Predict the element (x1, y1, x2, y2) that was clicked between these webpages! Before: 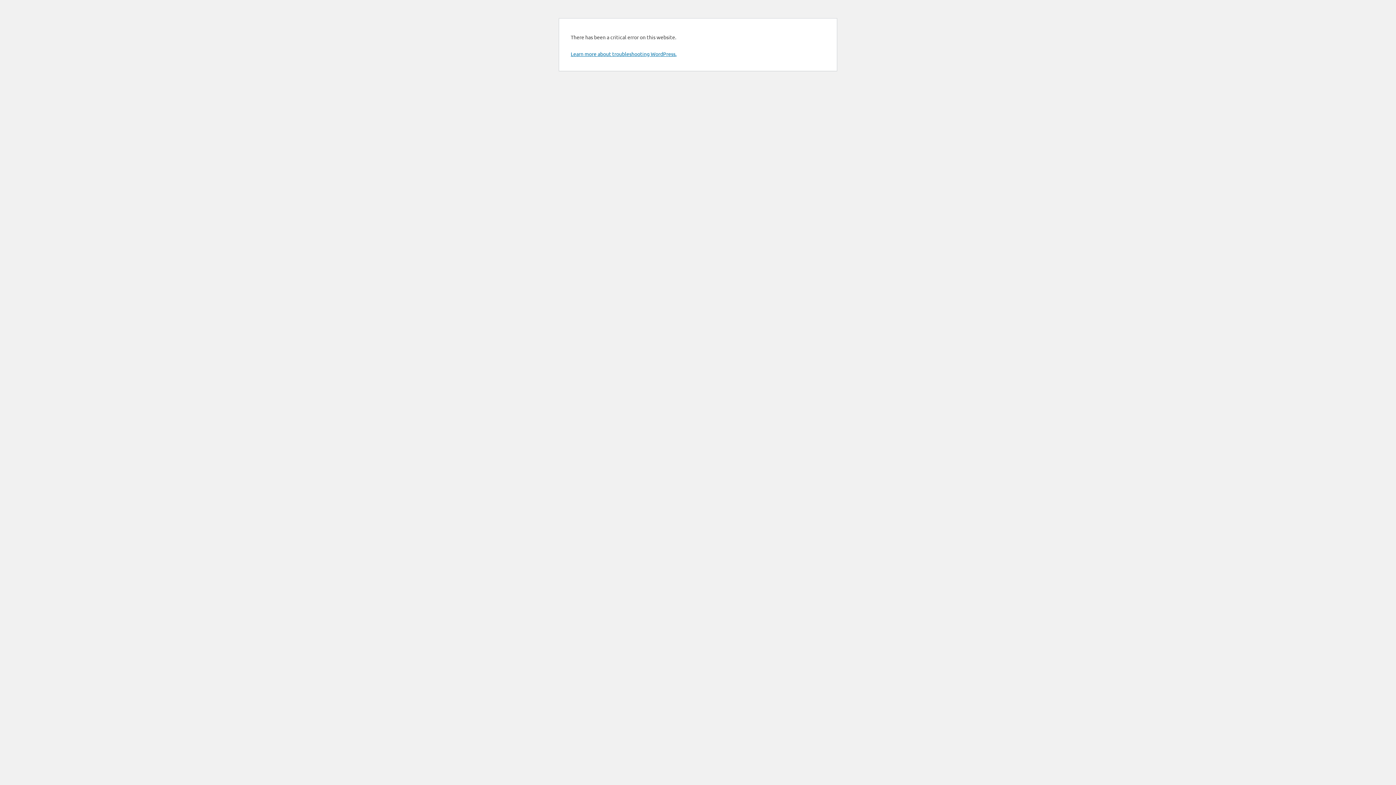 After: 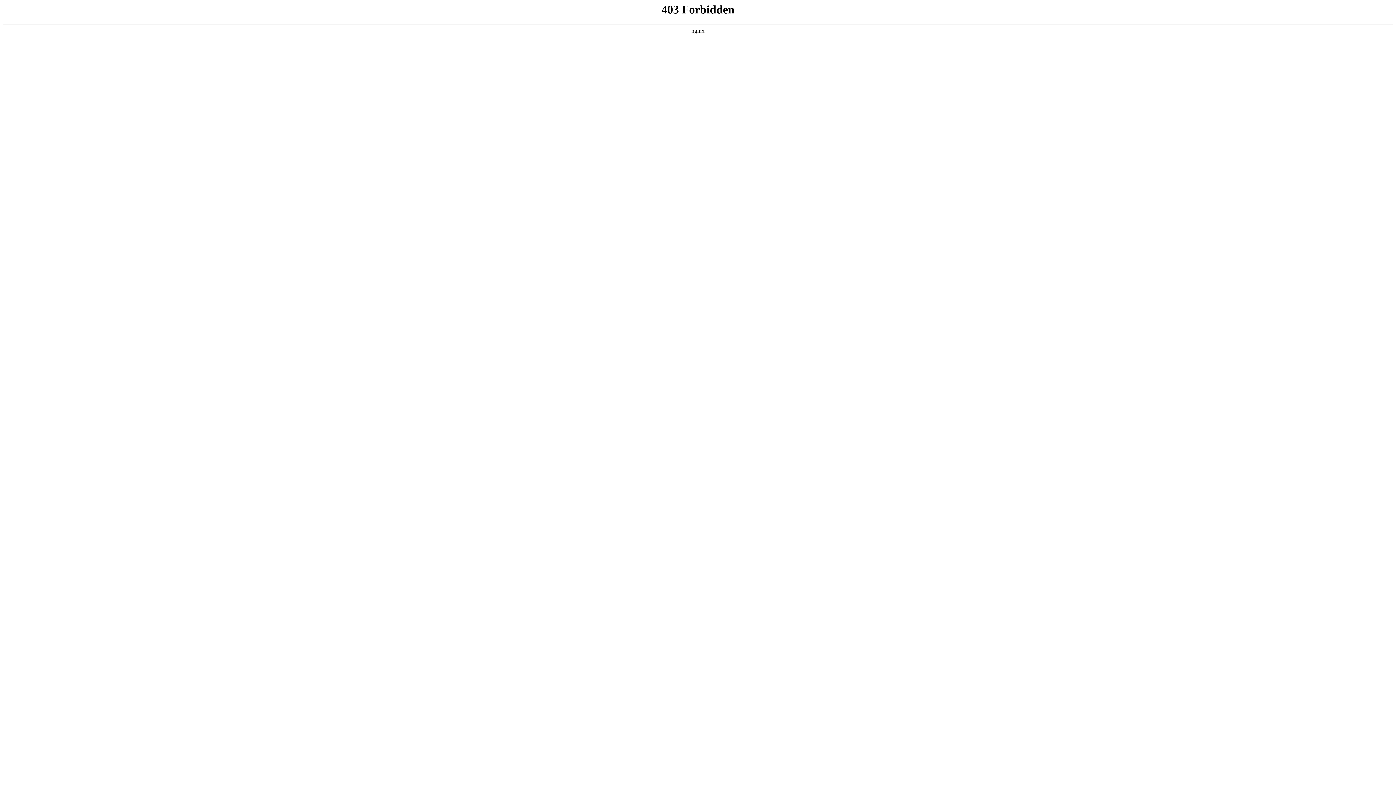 Action: label: Learn more about troubleshooting WordPress. bbox: (570, 50, 676, 57)